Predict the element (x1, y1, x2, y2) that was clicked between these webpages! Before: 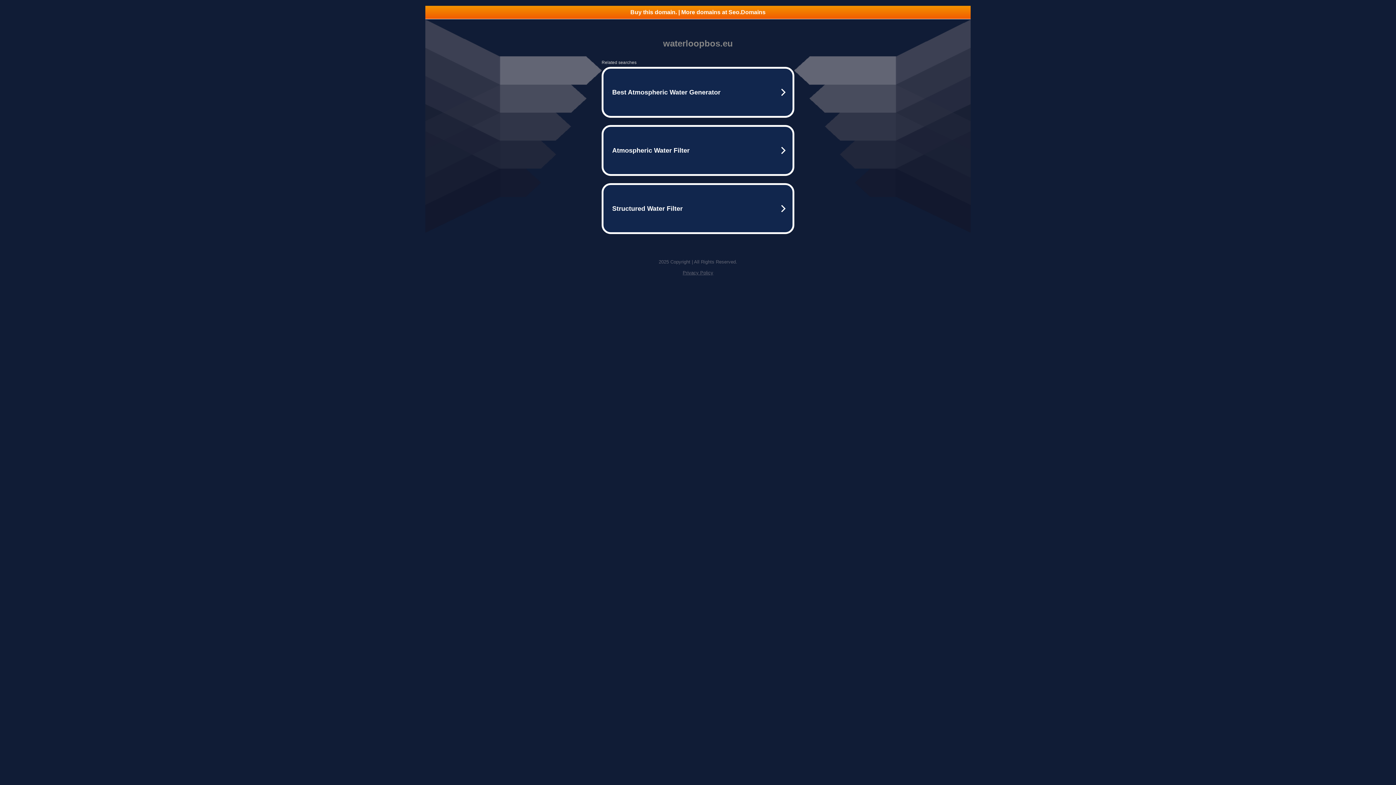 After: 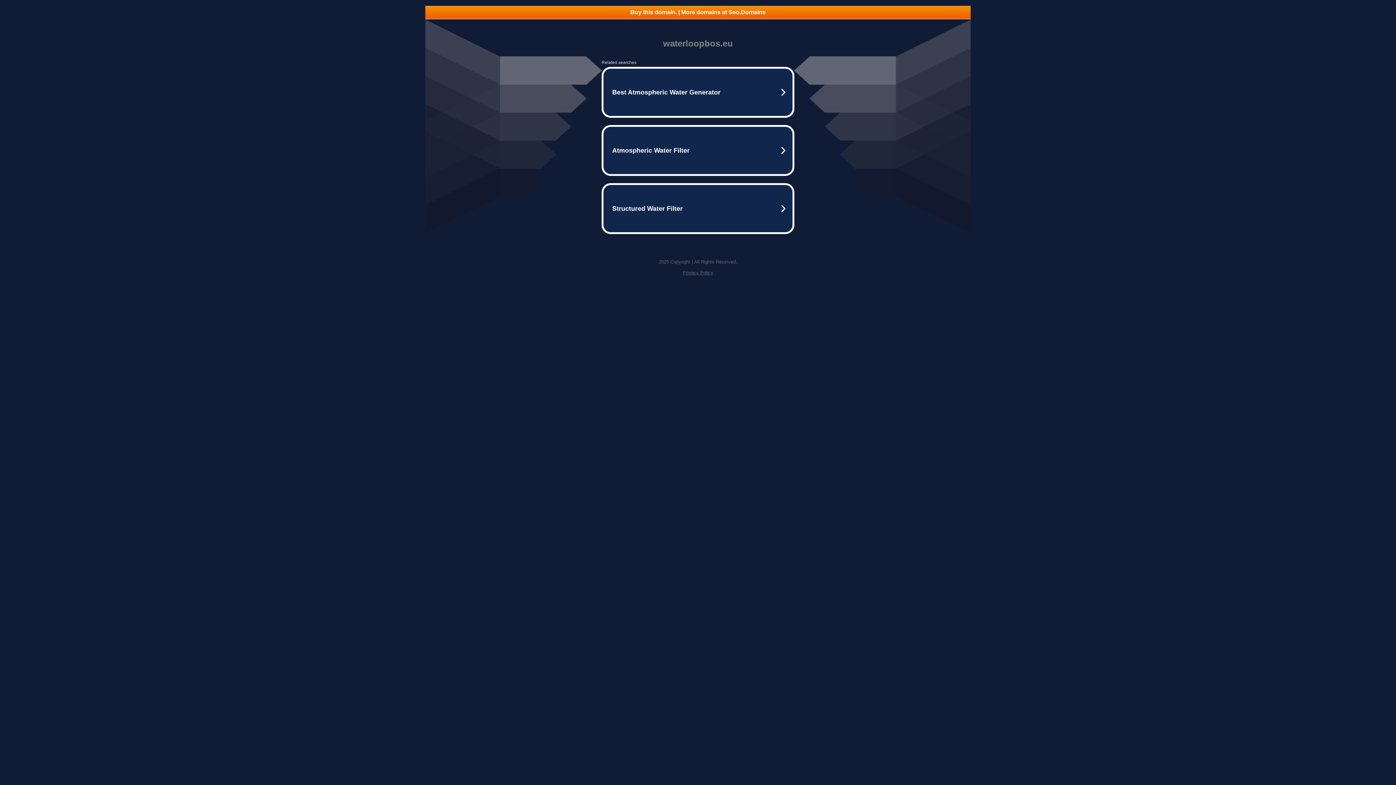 Action: bbox: (682, 270, 713, 275) label: Privacy Policy